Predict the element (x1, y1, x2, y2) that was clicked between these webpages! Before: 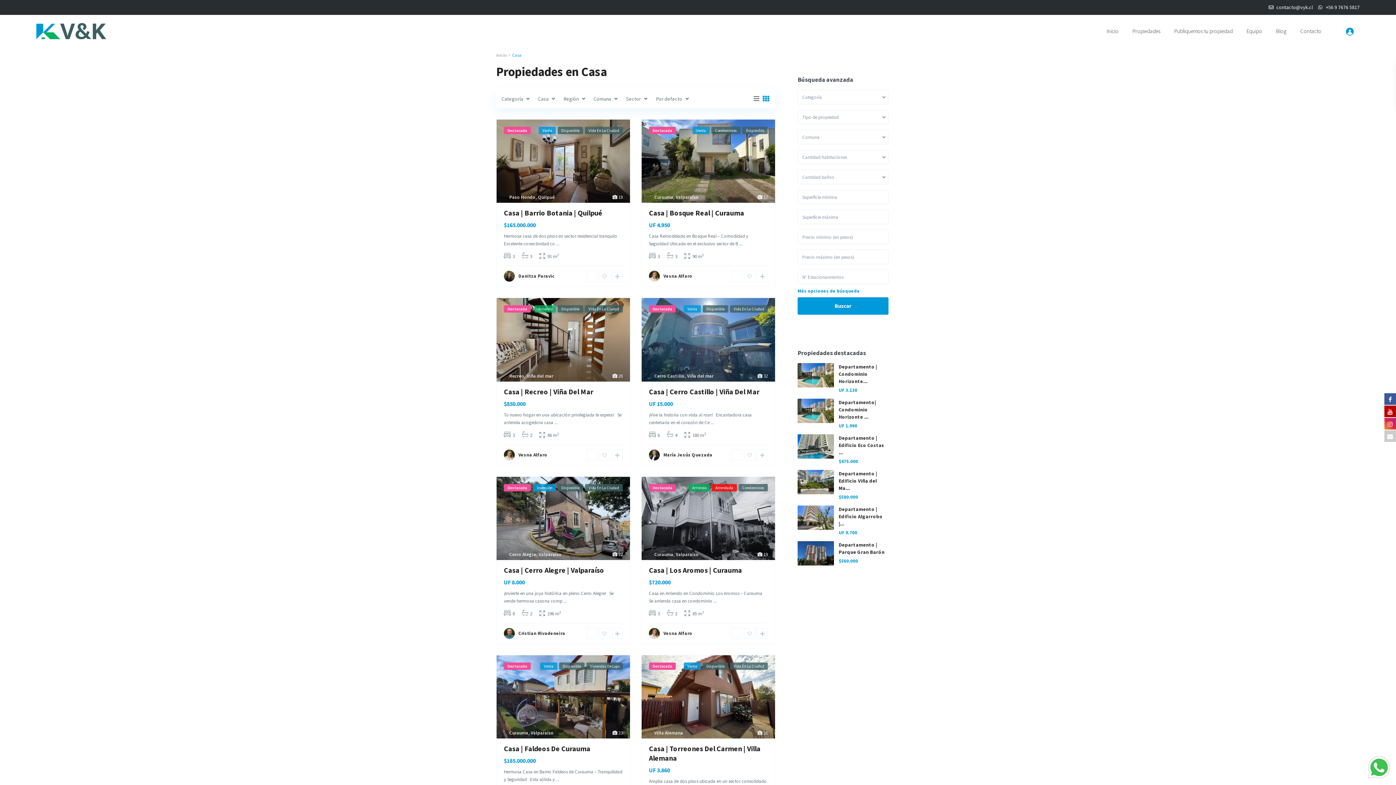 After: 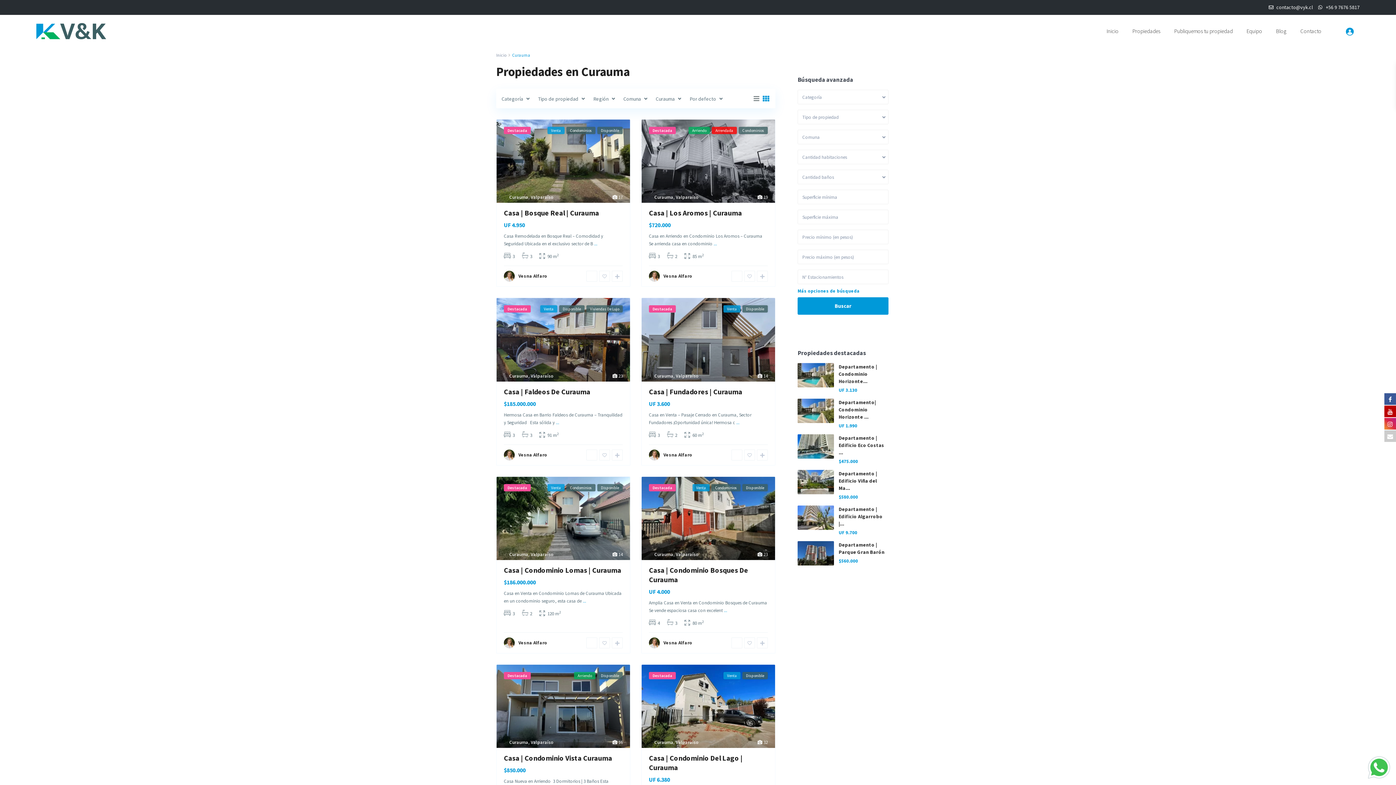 Action: bbox: (654, 194, 673, 200) label: Curauma